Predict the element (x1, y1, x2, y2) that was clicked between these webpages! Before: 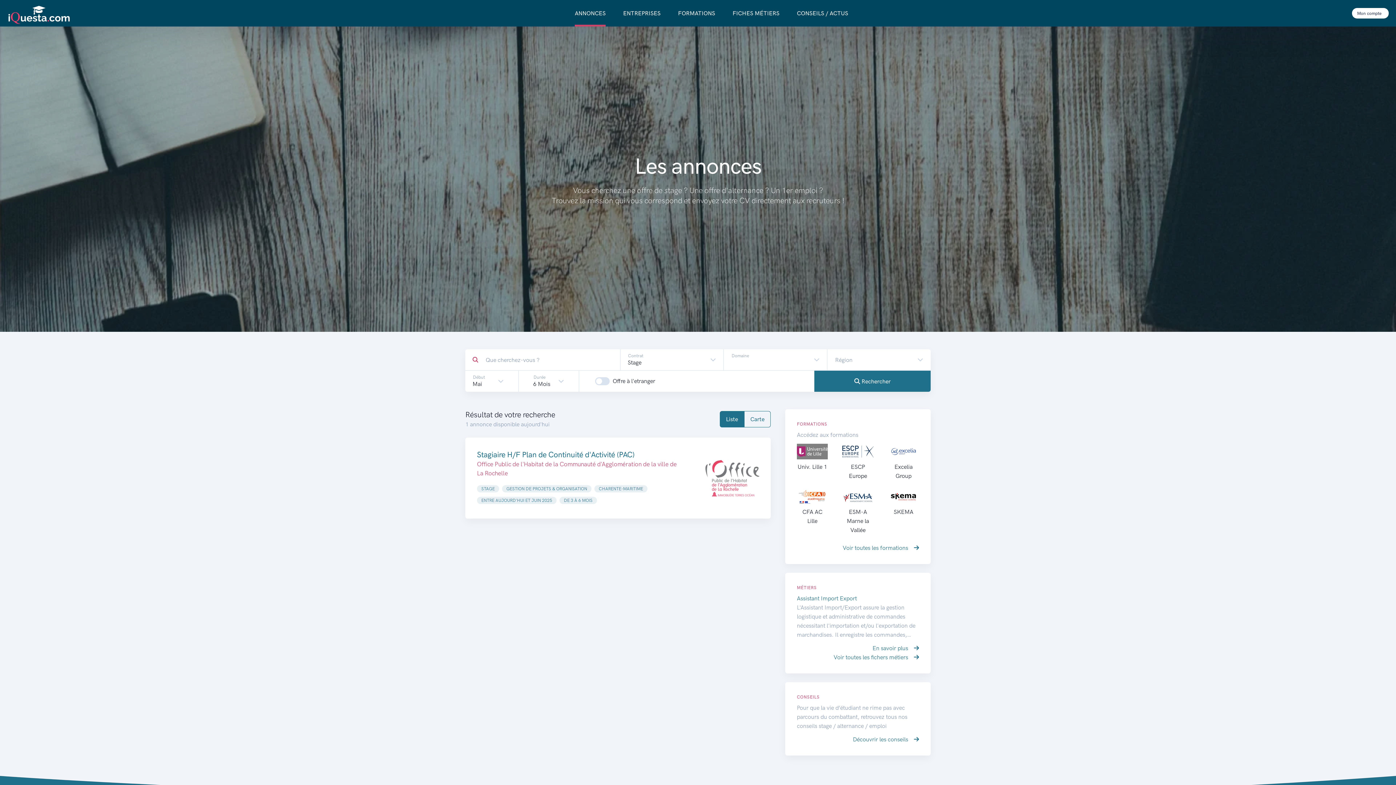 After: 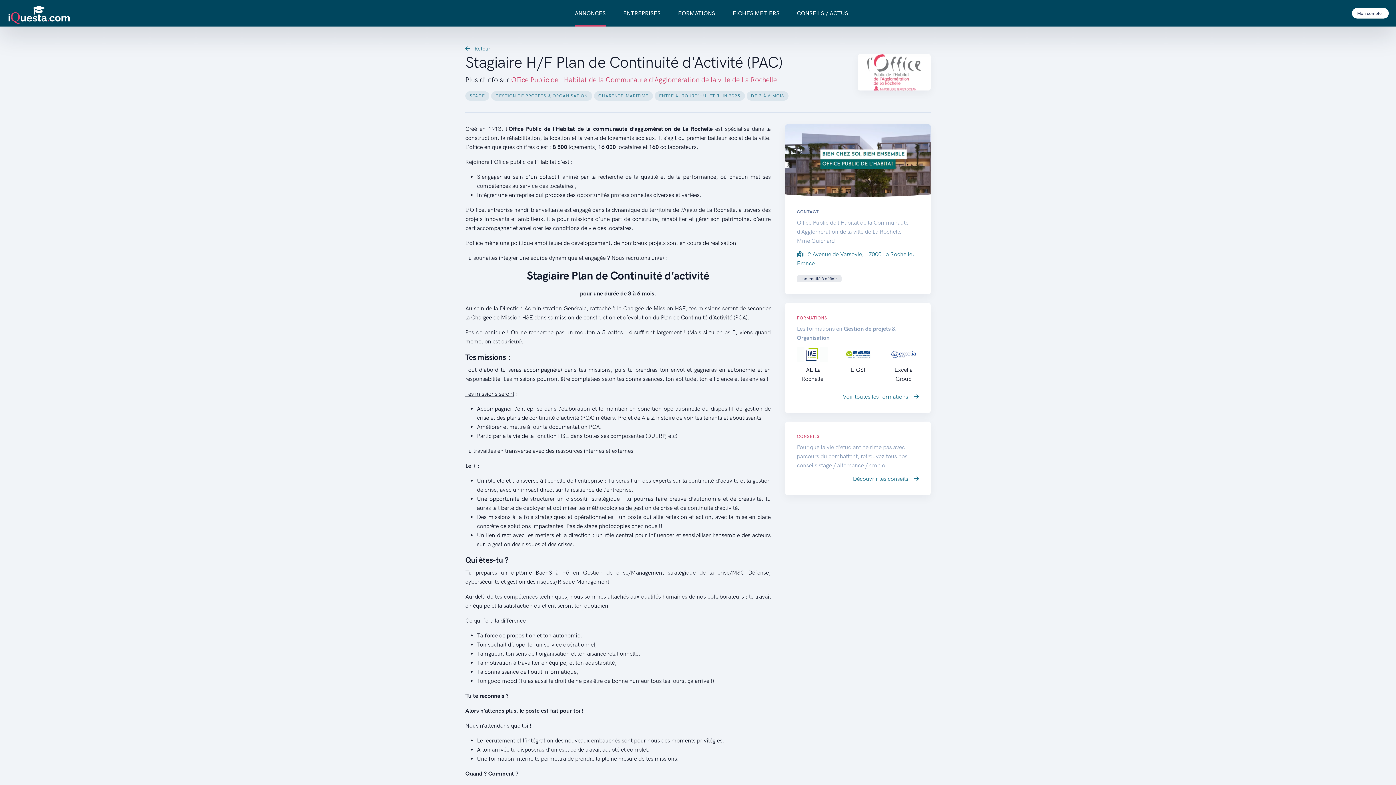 Action: bbox: (694, 437, 770, 518)